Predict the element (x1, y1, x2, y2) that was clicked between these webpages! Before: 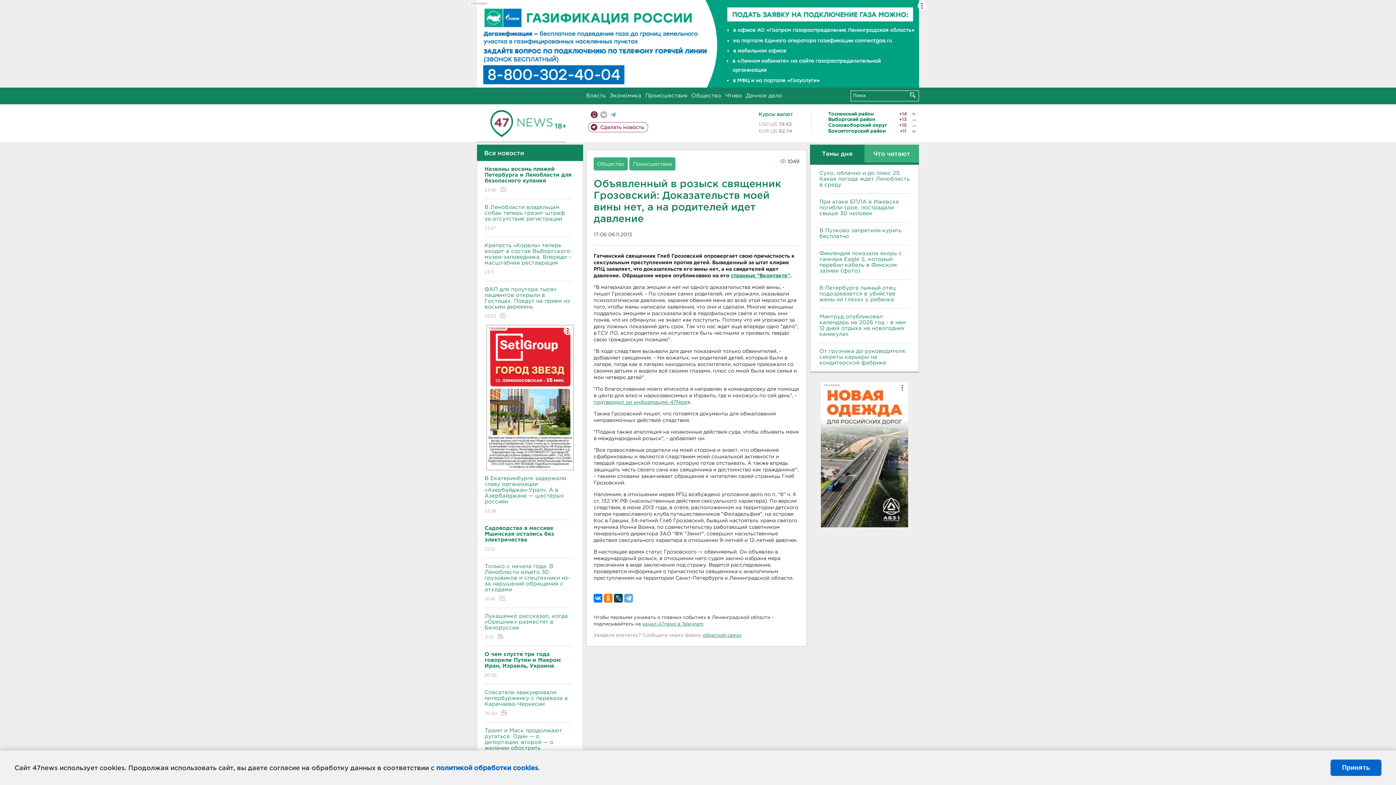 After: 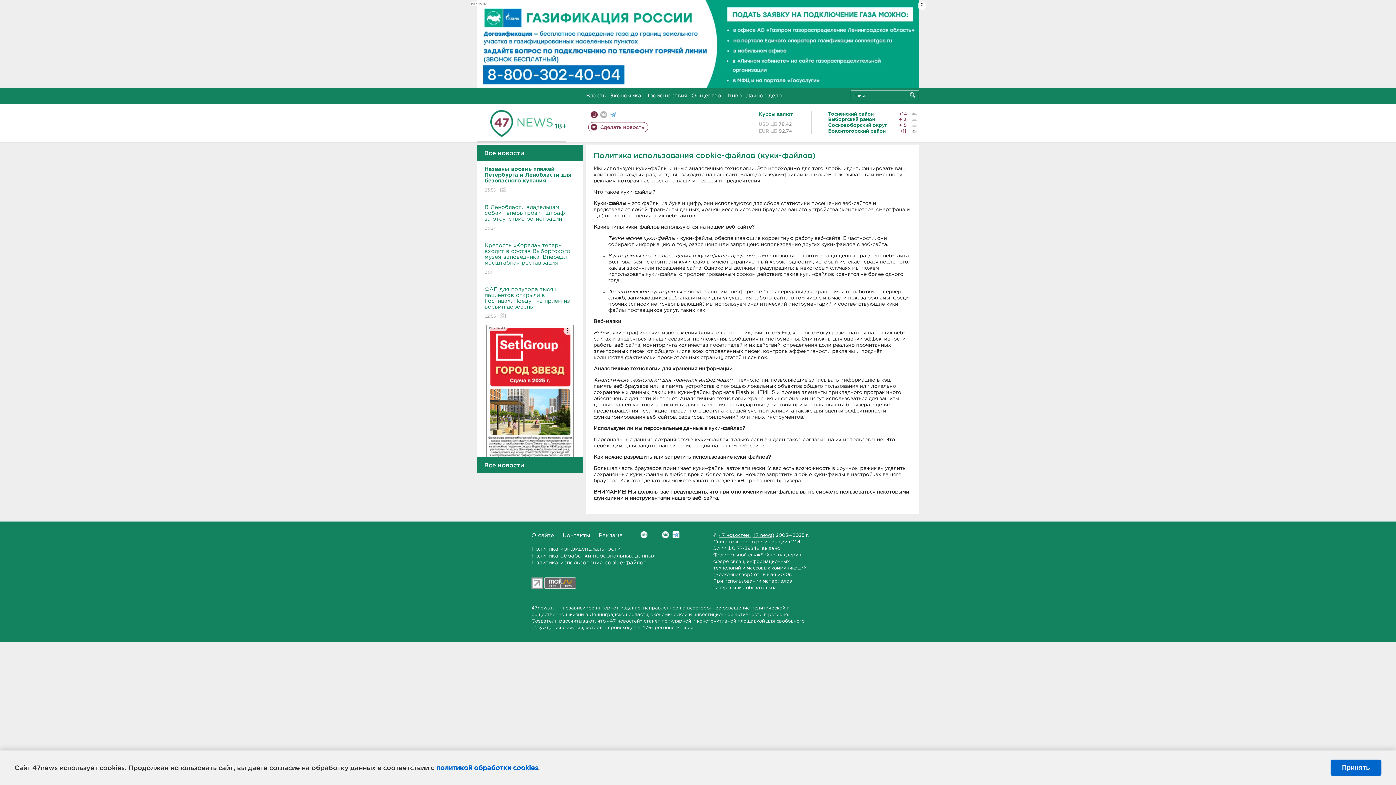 Action: label: политикой обработки cookies bbox: (436, 764, 538, 771)